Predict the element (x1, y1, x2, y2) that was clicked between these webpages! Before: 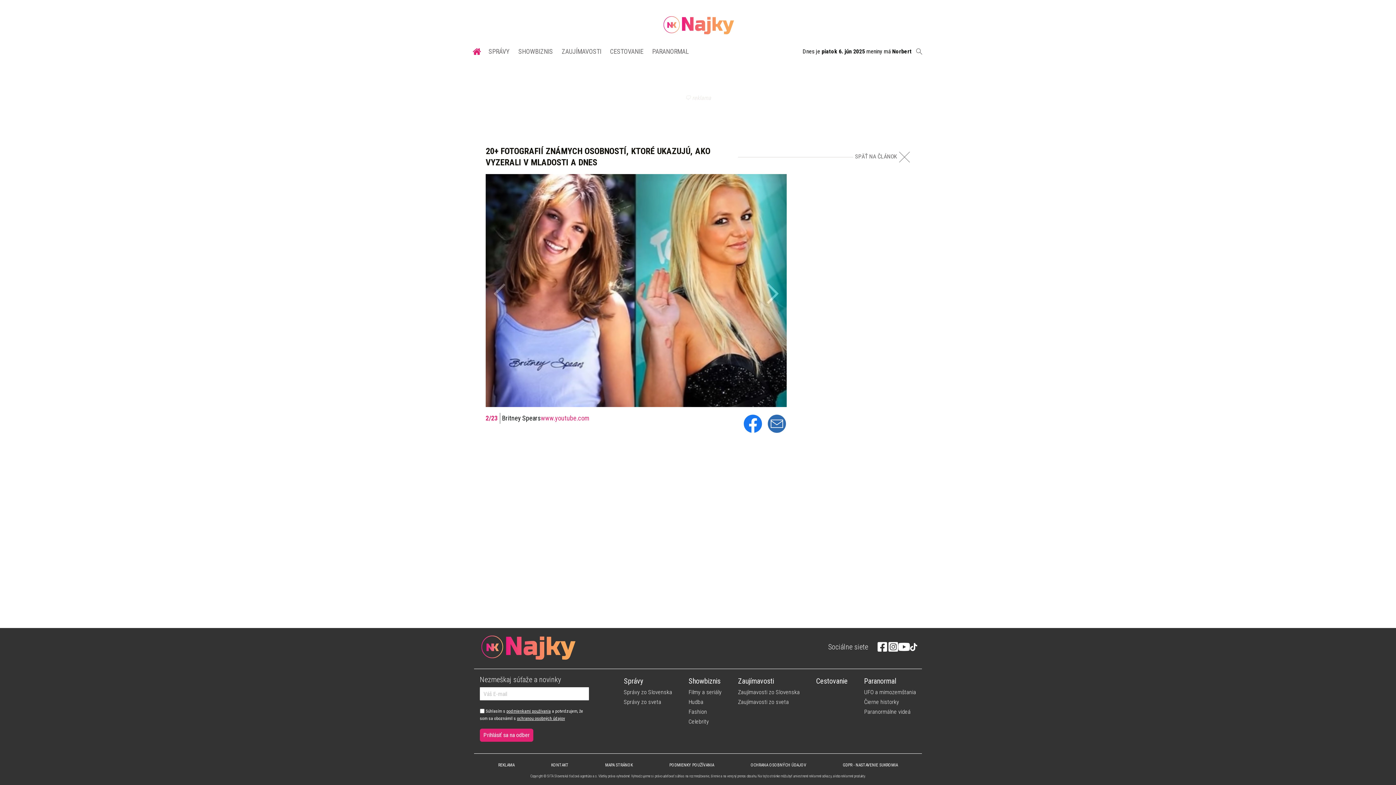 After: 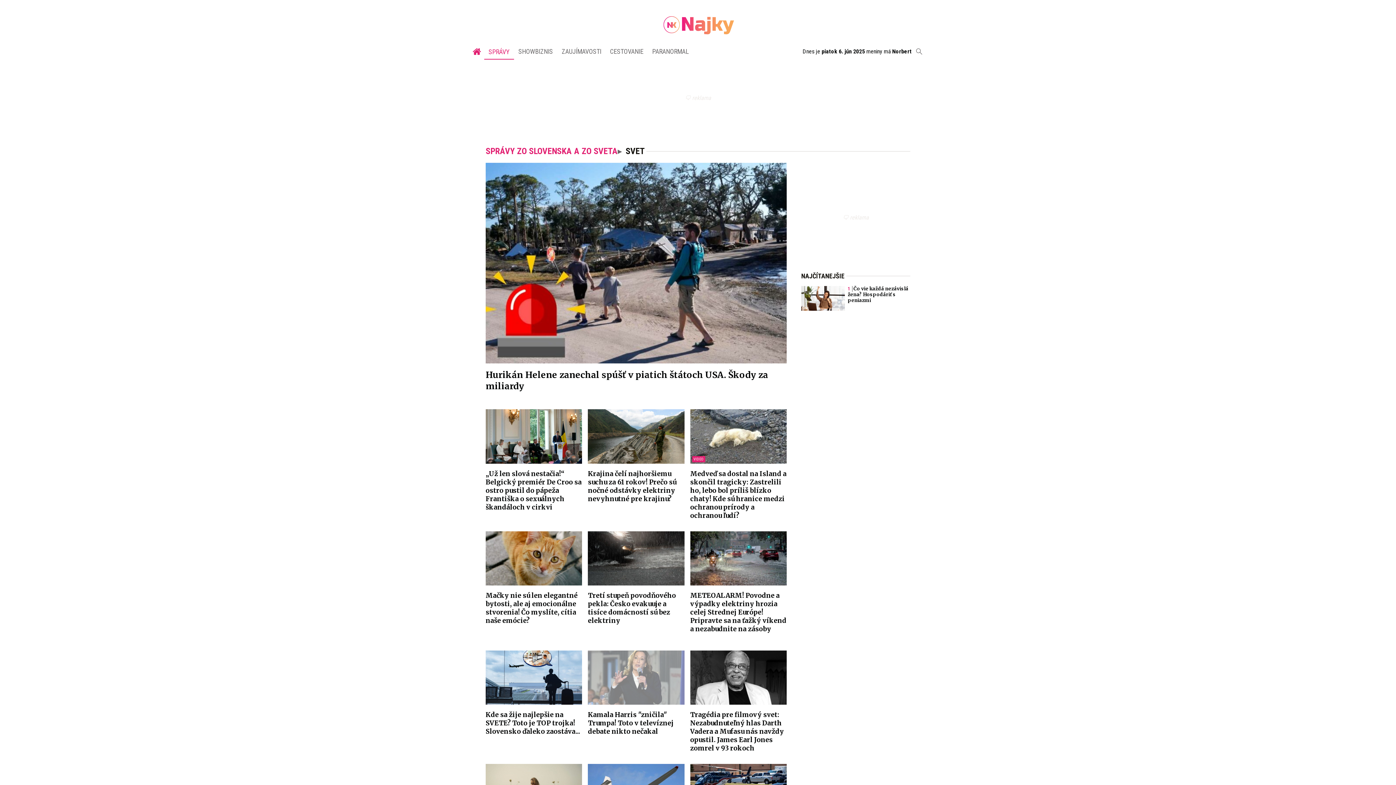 Action: label: Správy zo sveta bbox: (624, 697, 672, 707)